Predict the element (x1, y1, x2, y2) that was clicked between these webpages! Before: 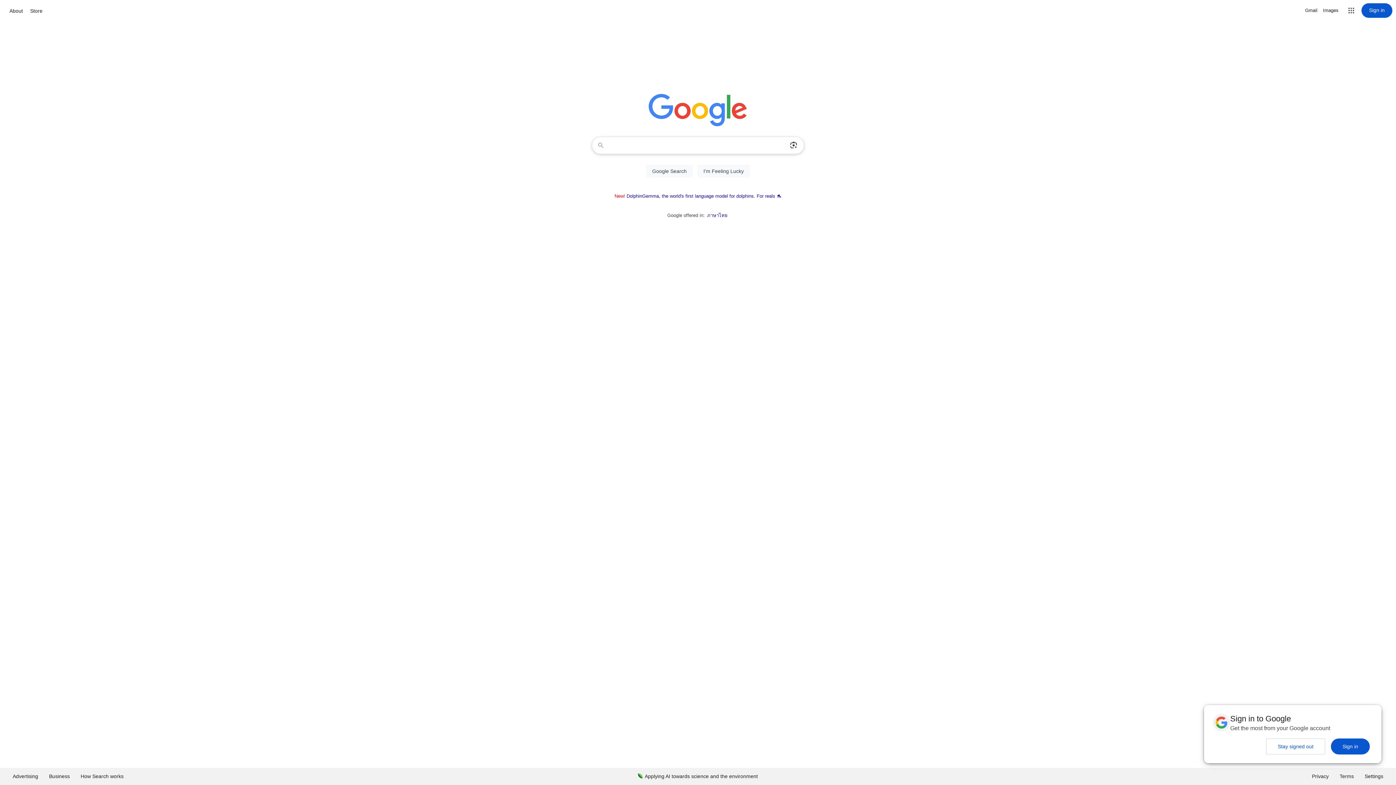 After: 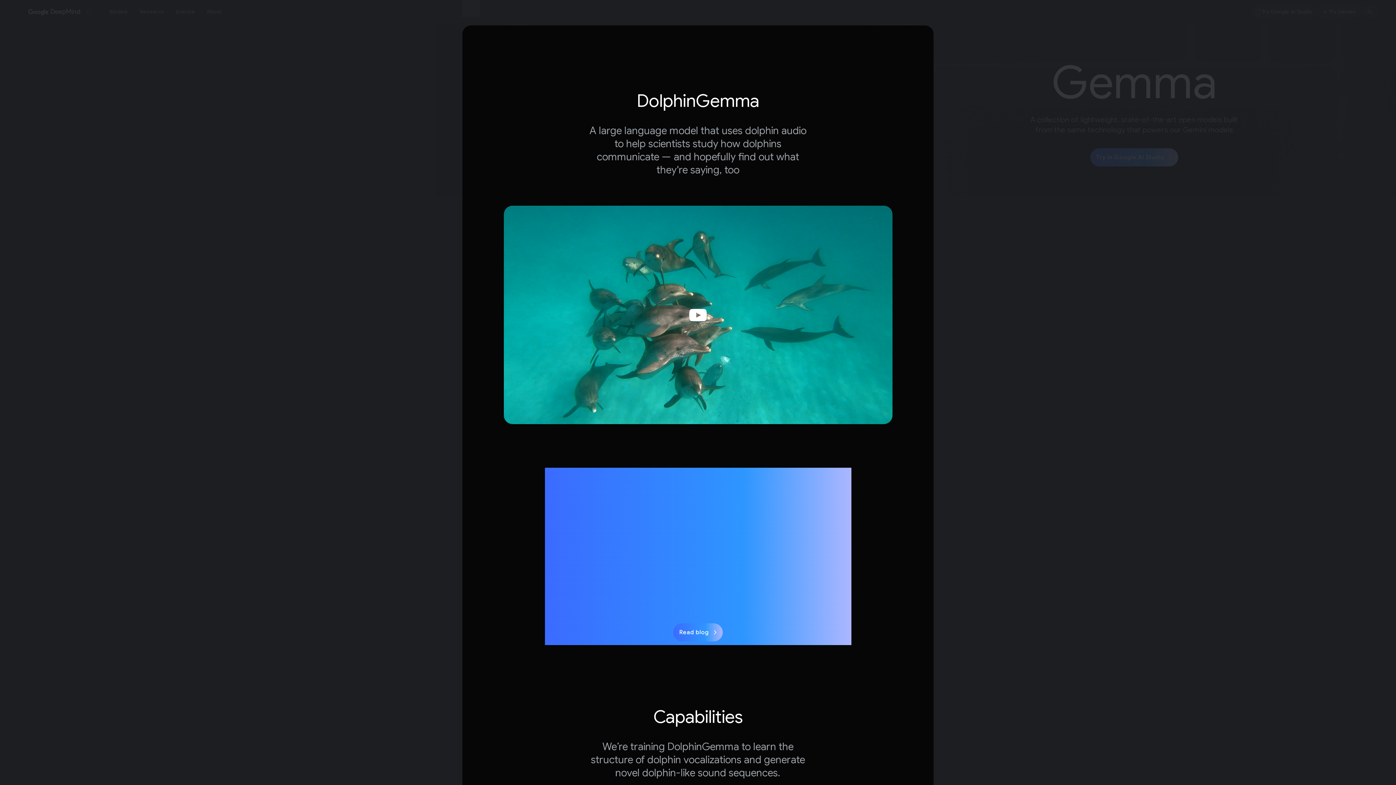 Action: label: DolphinGemma, the world's first language model for dolphins. For reals 🐬 bbox: (626, 193, 781, 198)